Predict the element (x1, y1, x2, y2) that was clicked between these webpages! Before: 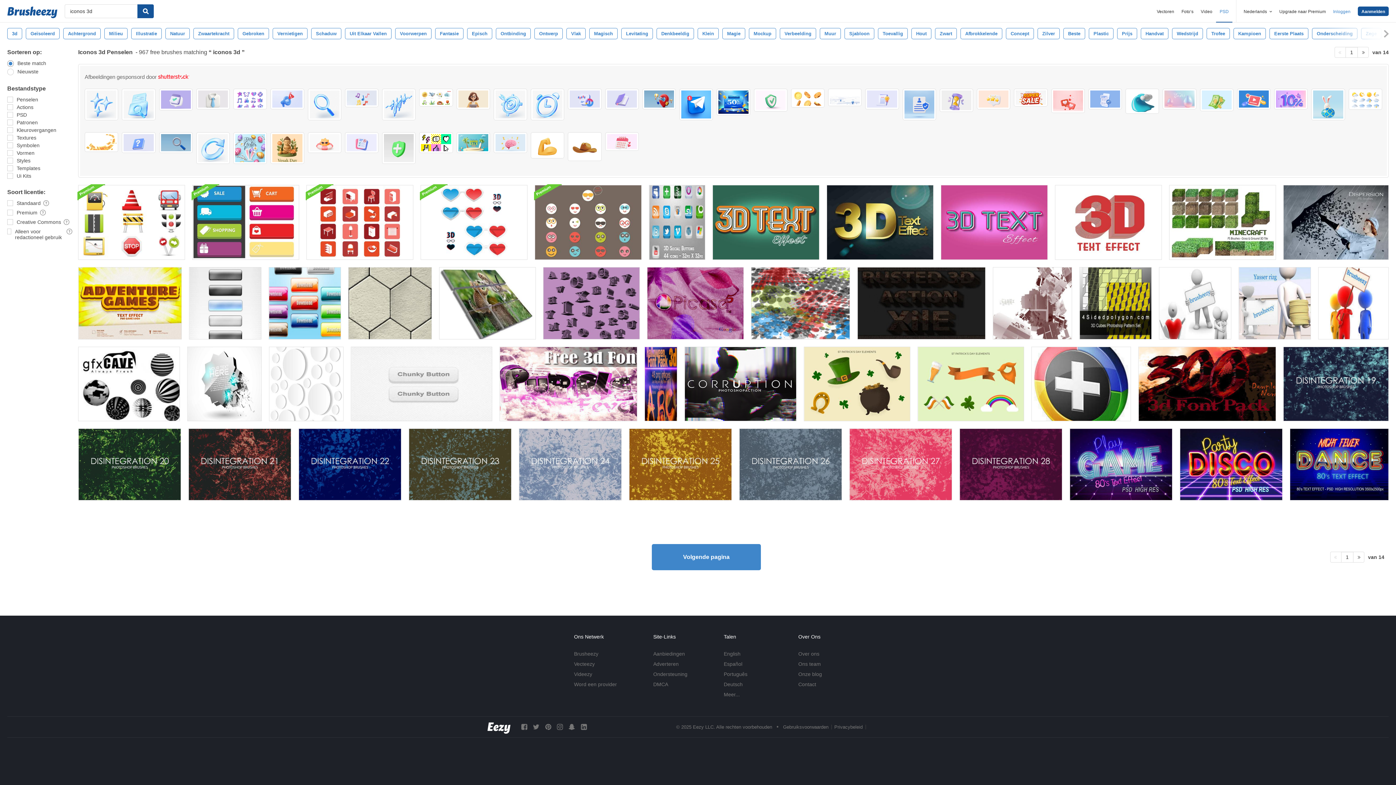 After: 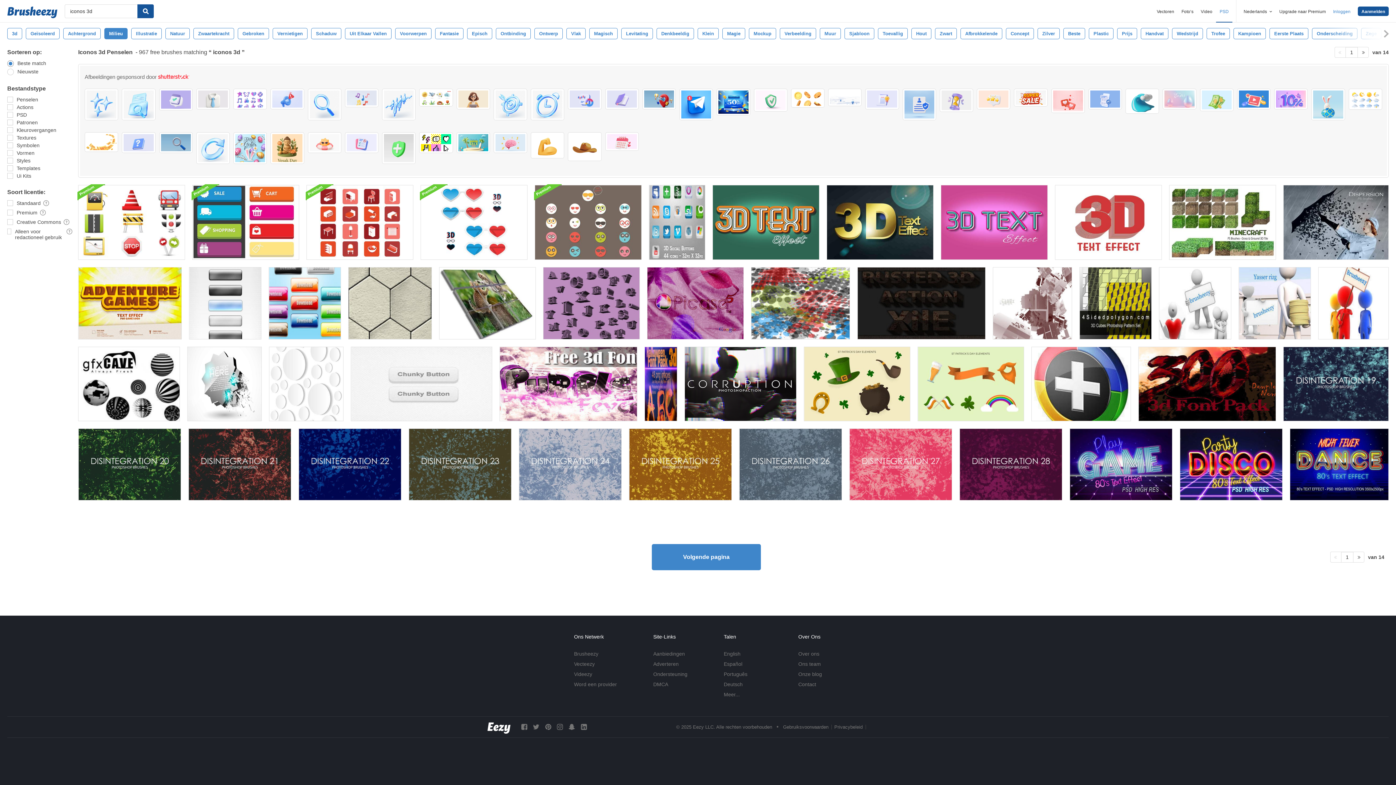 Action: bbox: (104, 28, 127, 39) label: Milieu